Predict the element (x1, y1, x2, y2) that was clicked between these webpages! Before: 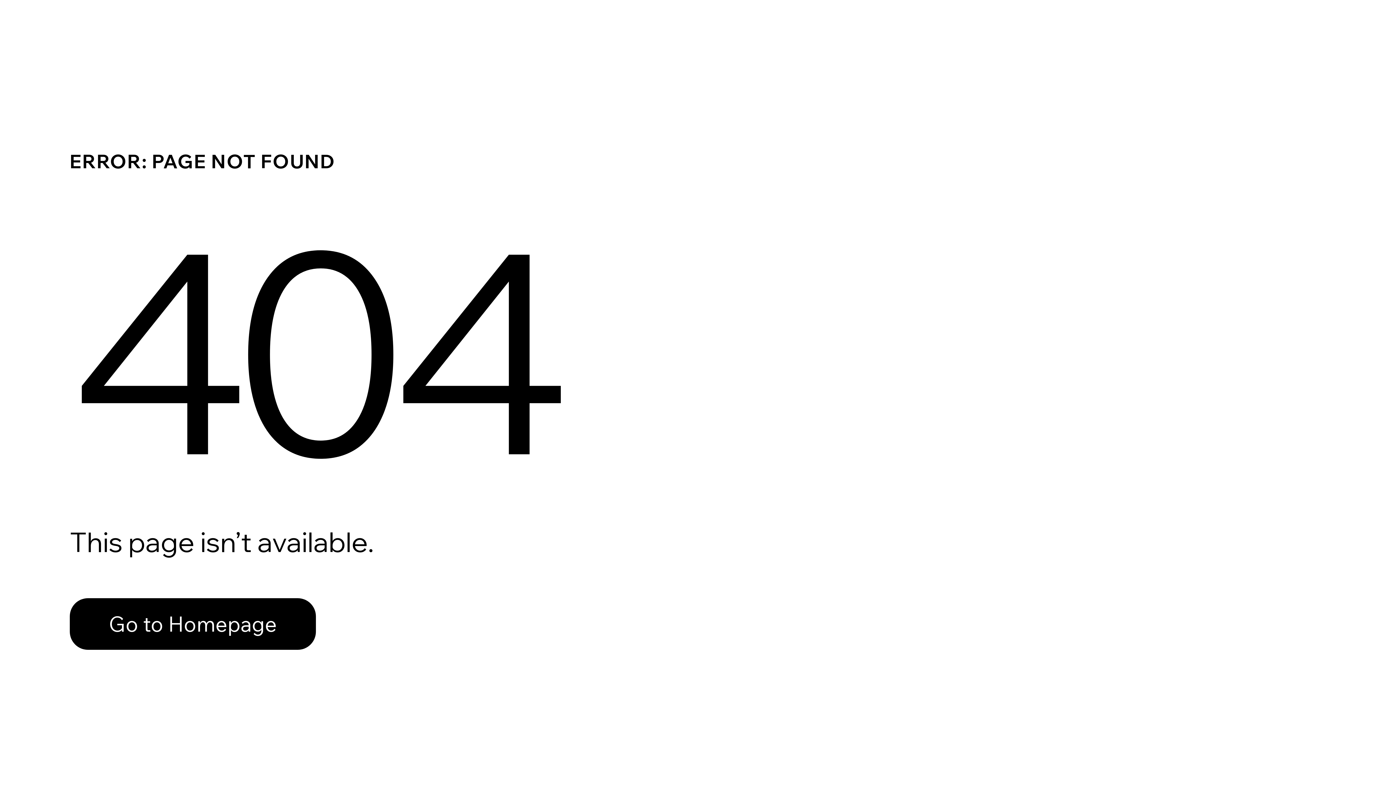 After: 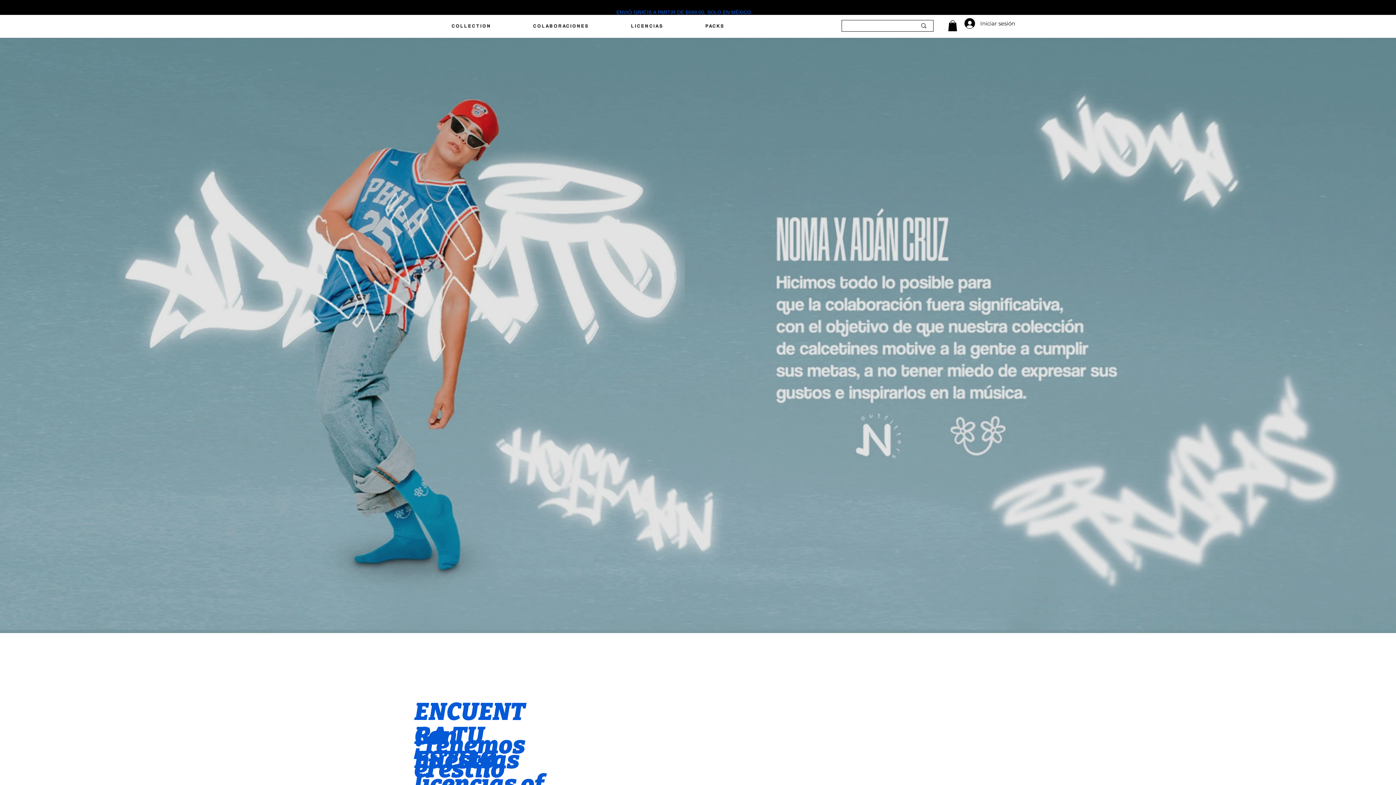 Action: label: Go to Homepage bbox: (69, 598, 316, 650)